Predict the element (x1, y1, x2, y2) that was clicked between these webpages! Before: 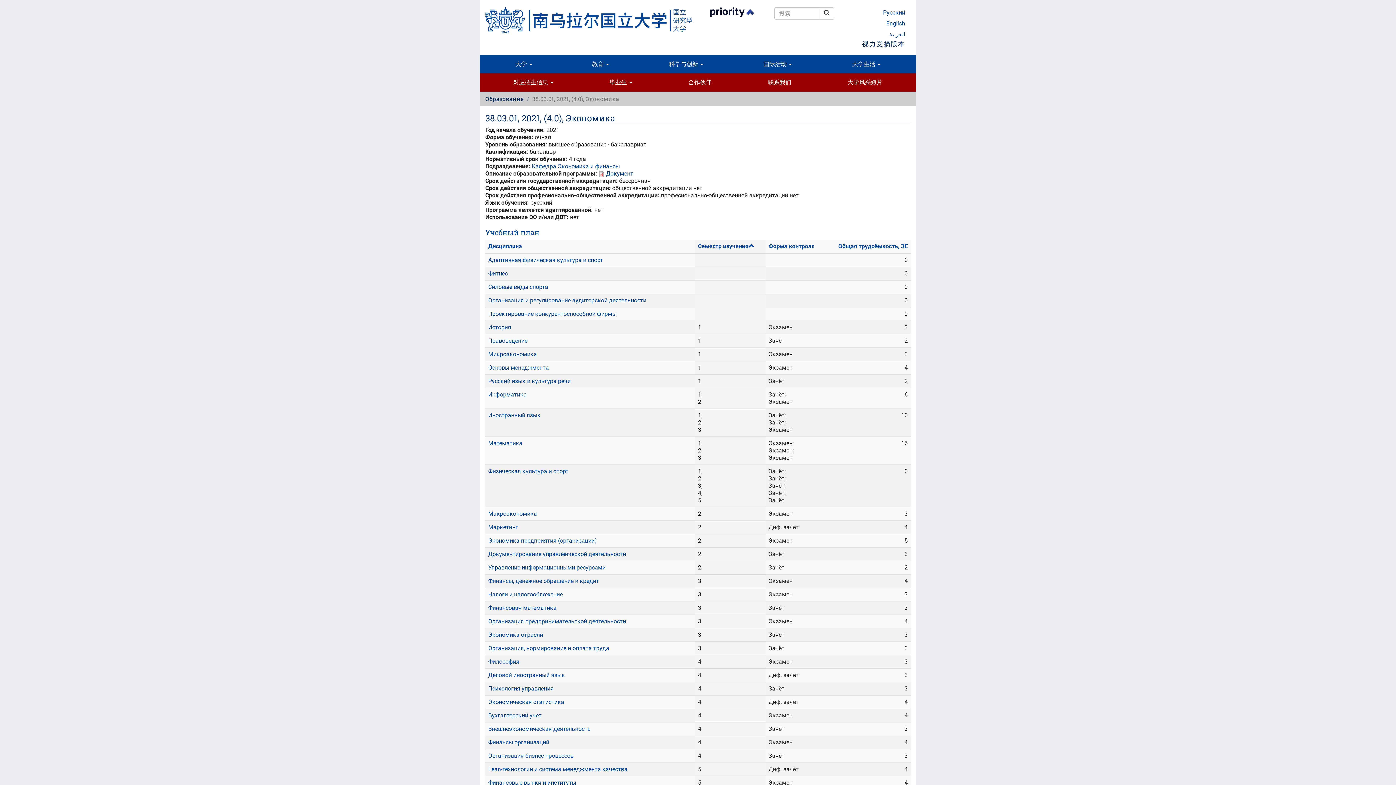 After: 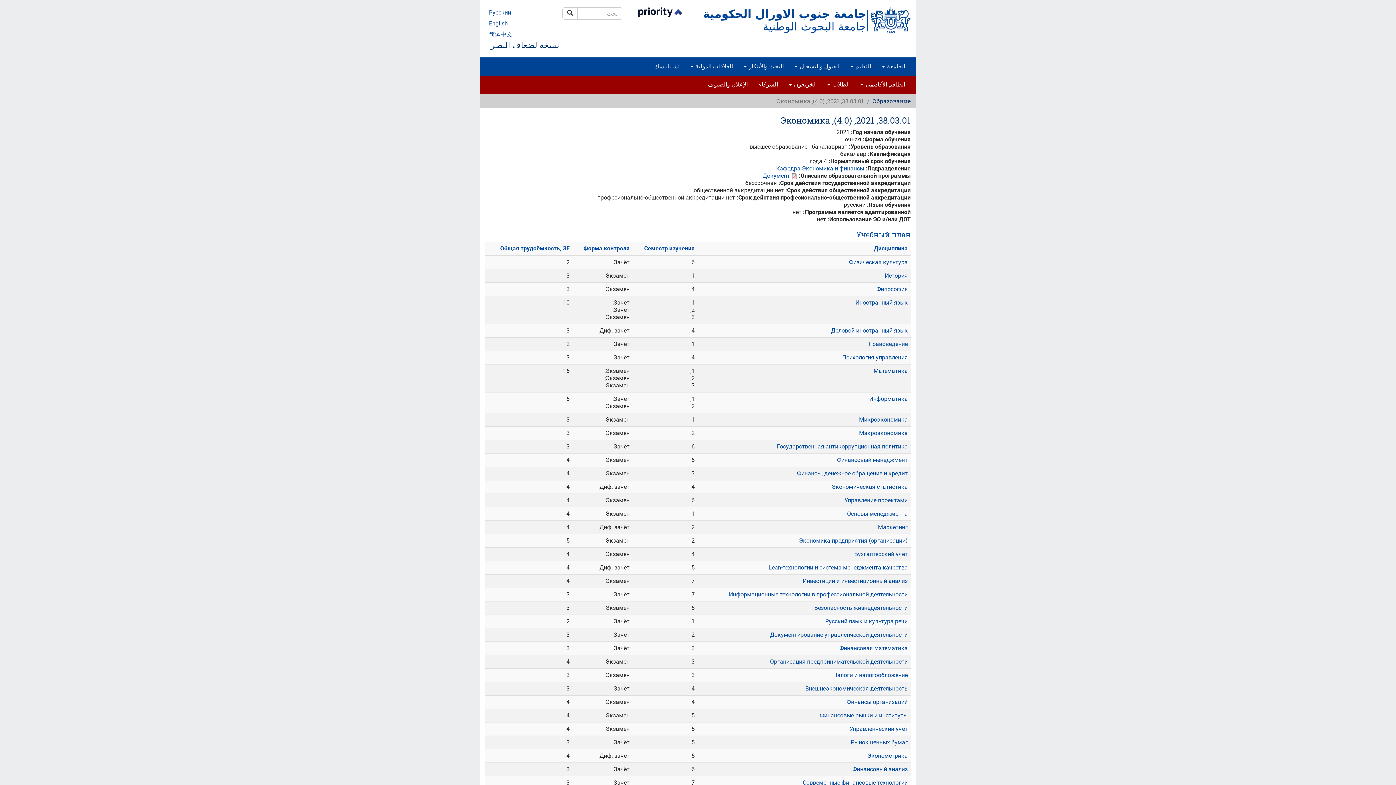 Action: label: العربية bbox: (889, 30, 905, 37)